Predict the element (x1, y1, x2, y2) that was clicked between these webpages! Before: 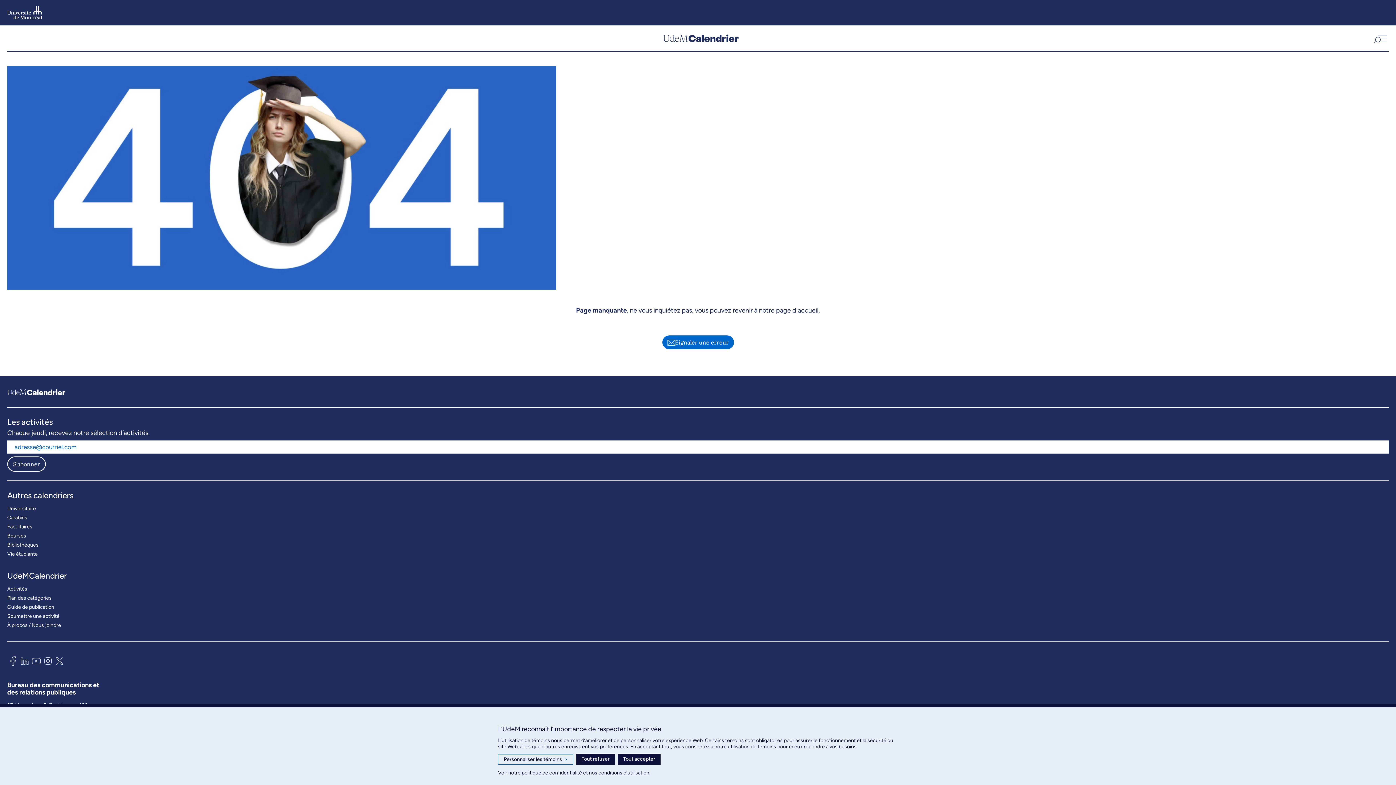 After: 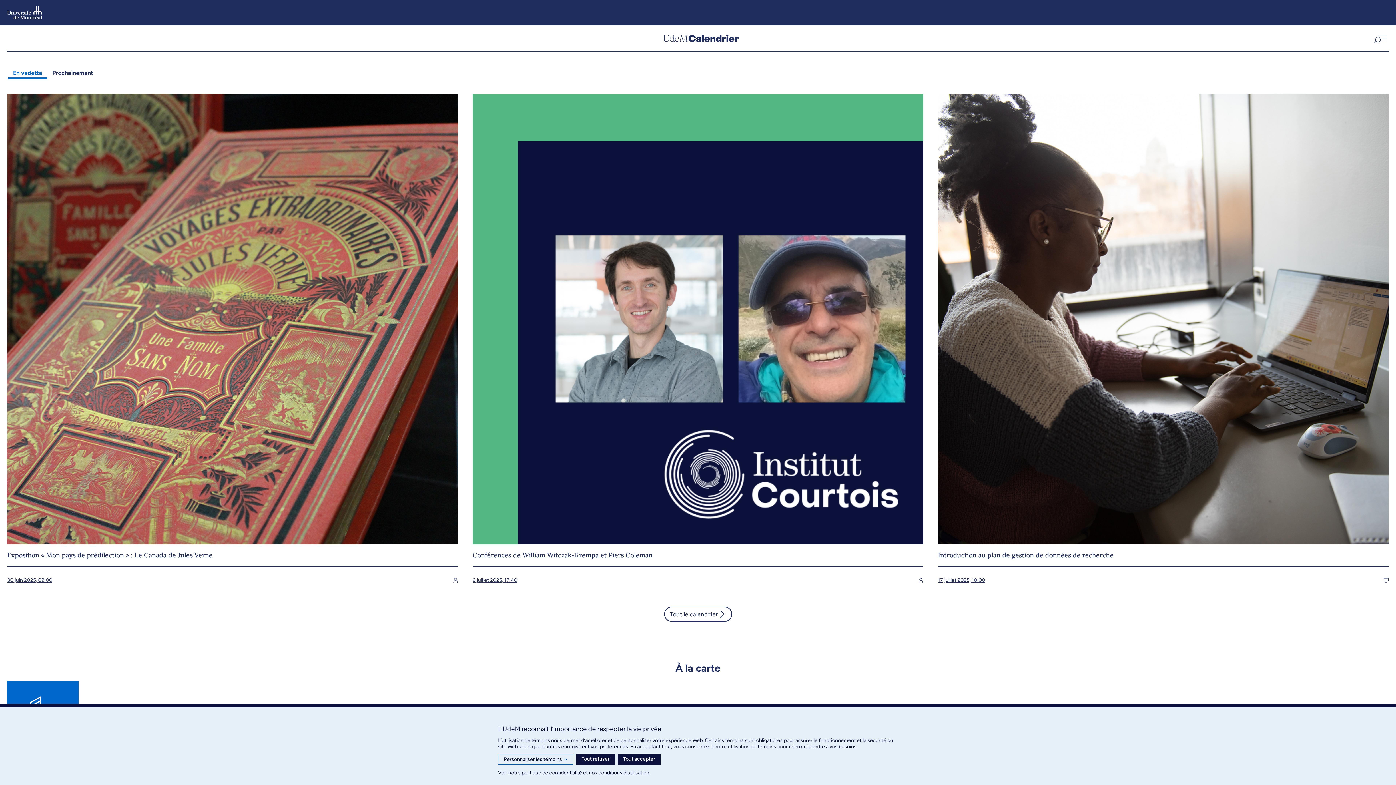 Action: label: UdemCalendrier bbox: (7, 388, 65, 398)